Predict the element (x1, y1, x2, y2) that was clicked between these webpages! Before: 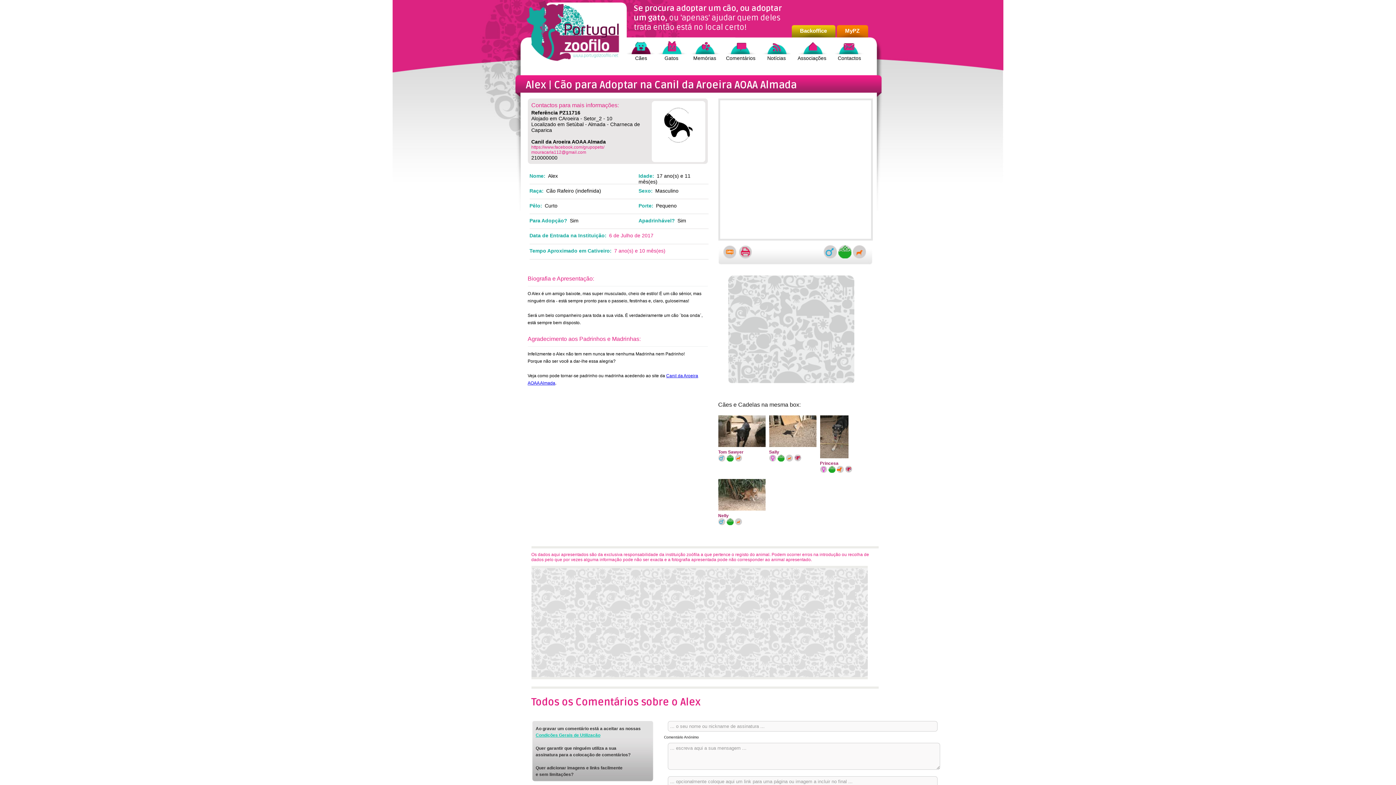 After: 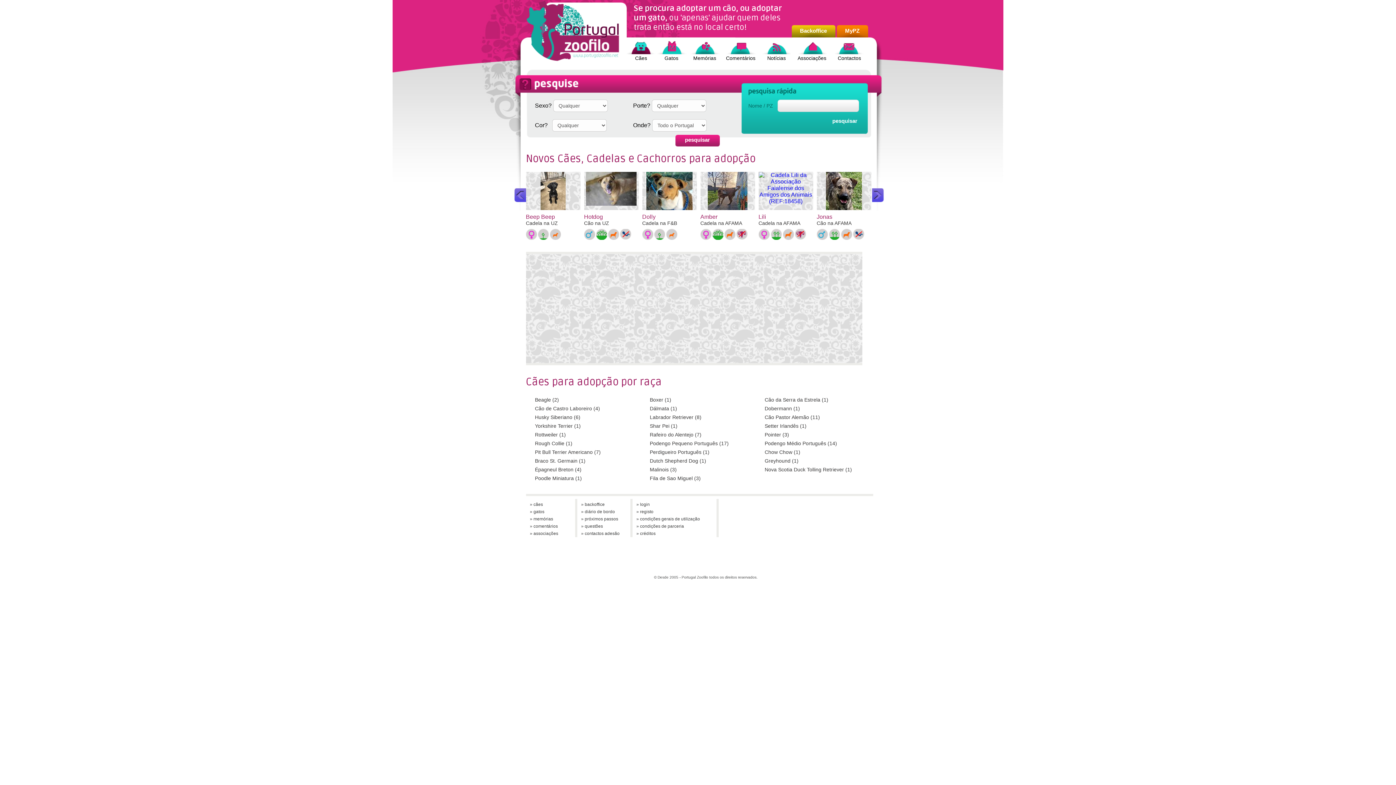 Action: label: Cães bbox: (626, 38, 655, 61)